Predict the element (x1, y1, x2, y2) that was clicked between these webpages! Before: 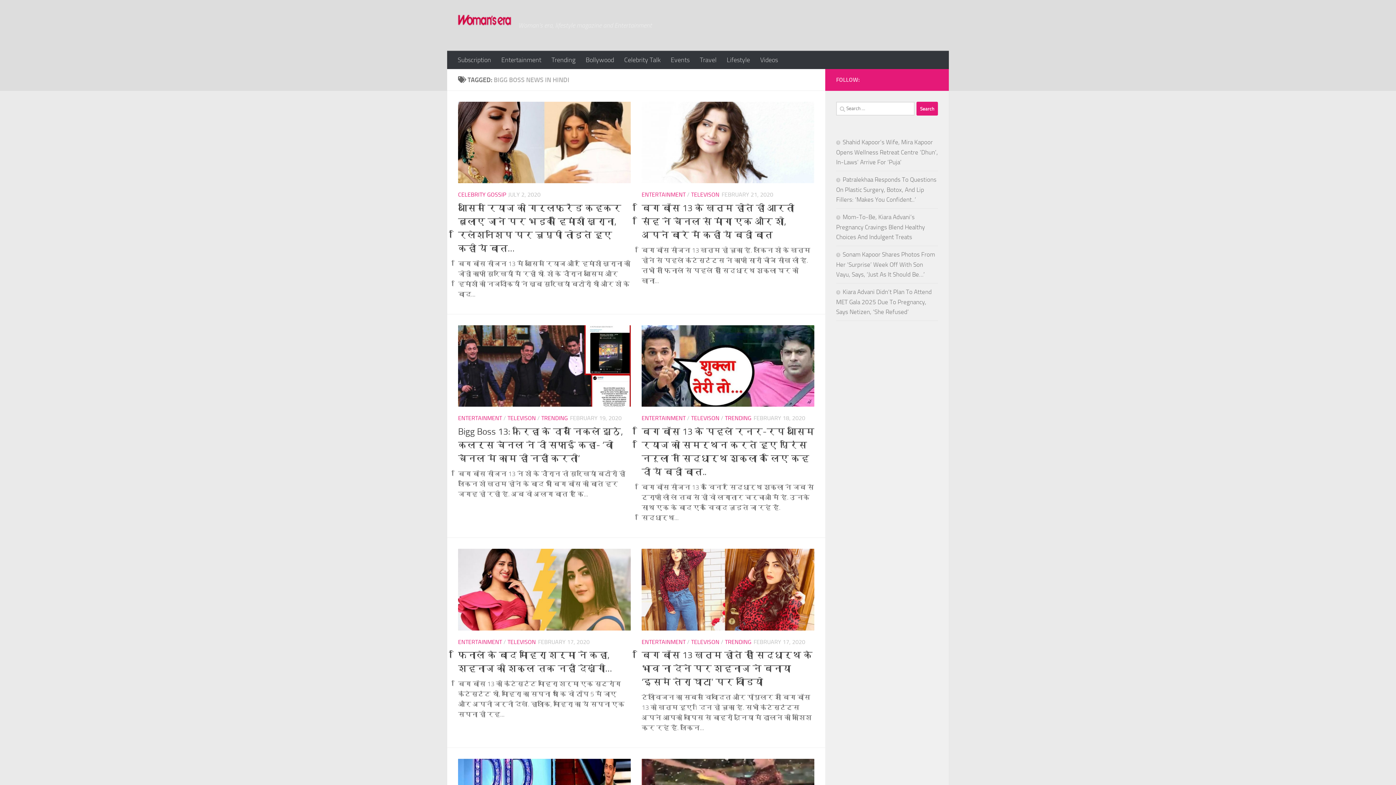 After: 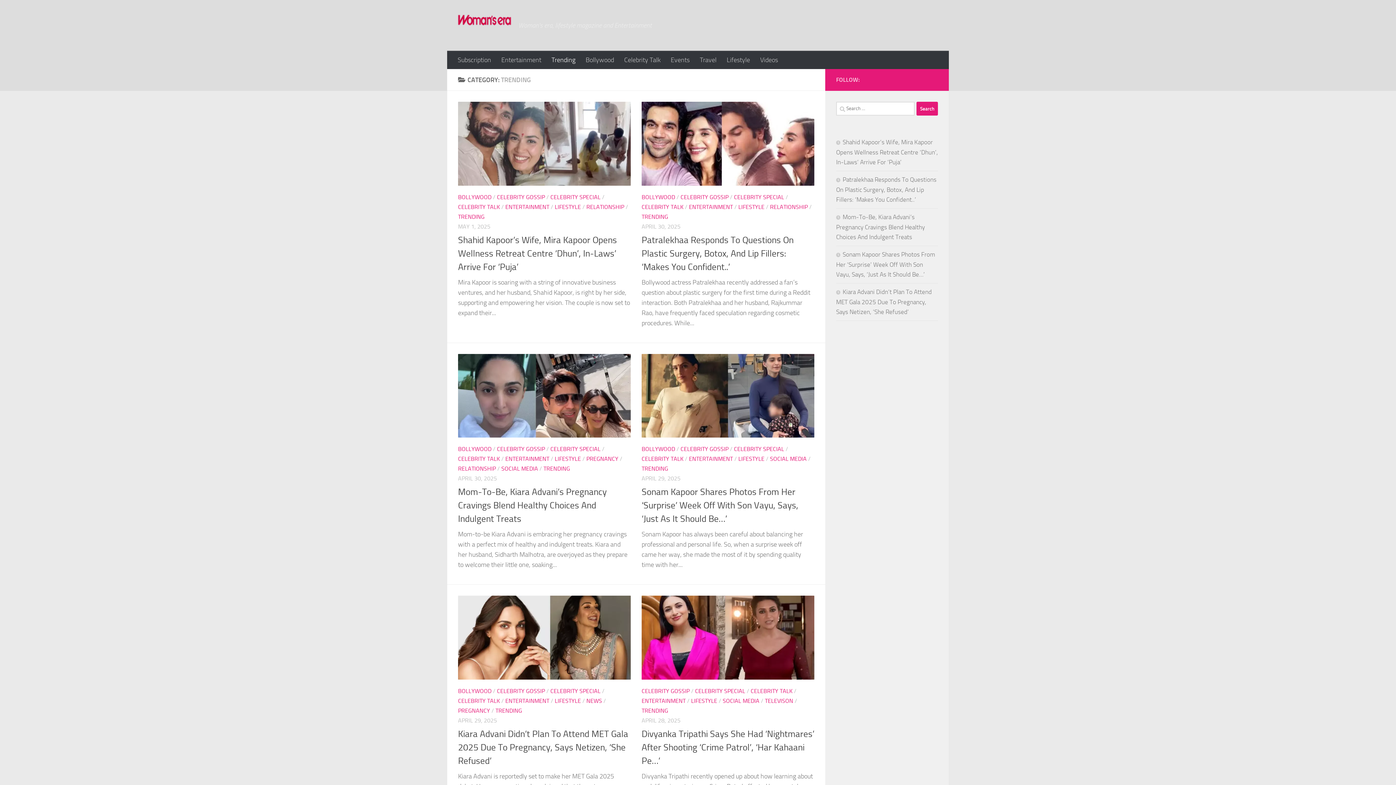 Action: bbox: (541, 415, 568, 421) label: TRENDING